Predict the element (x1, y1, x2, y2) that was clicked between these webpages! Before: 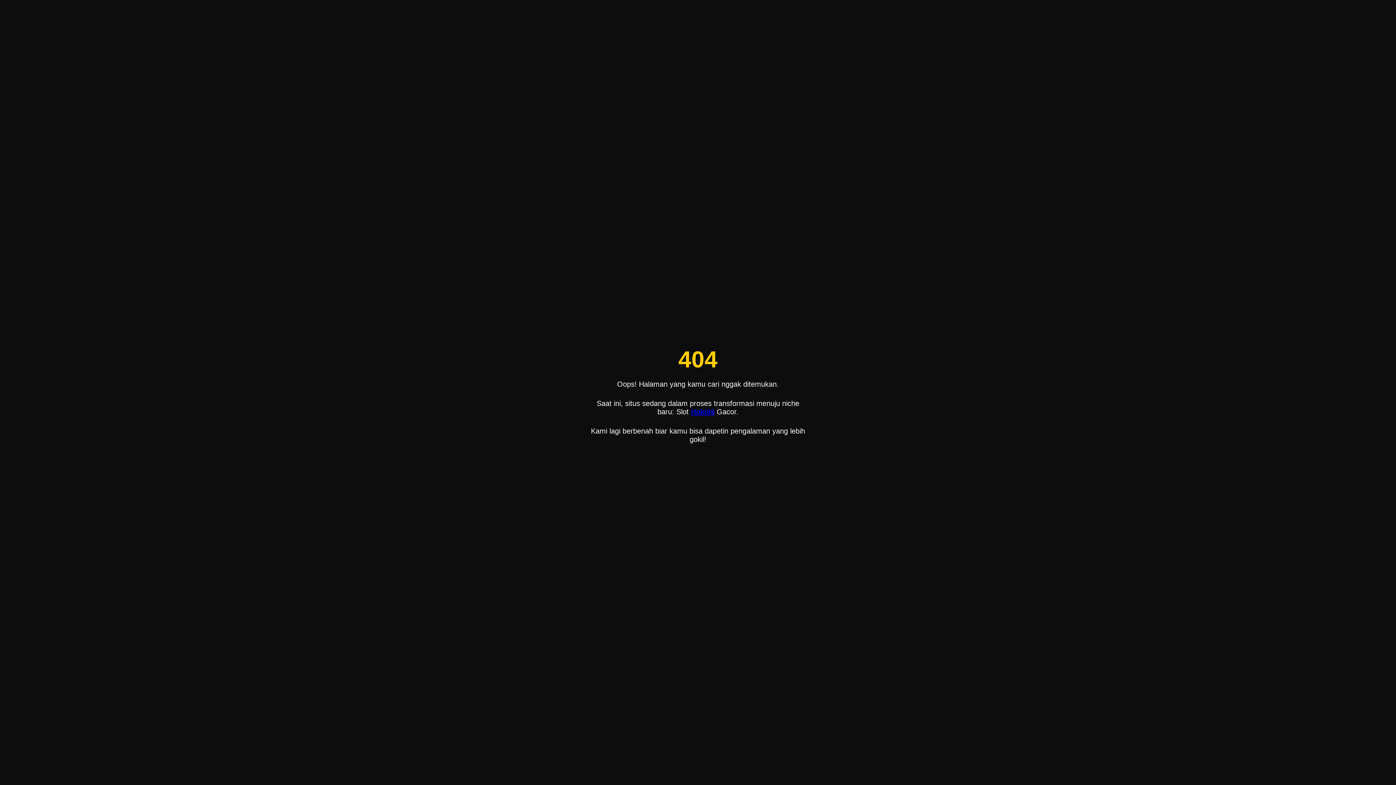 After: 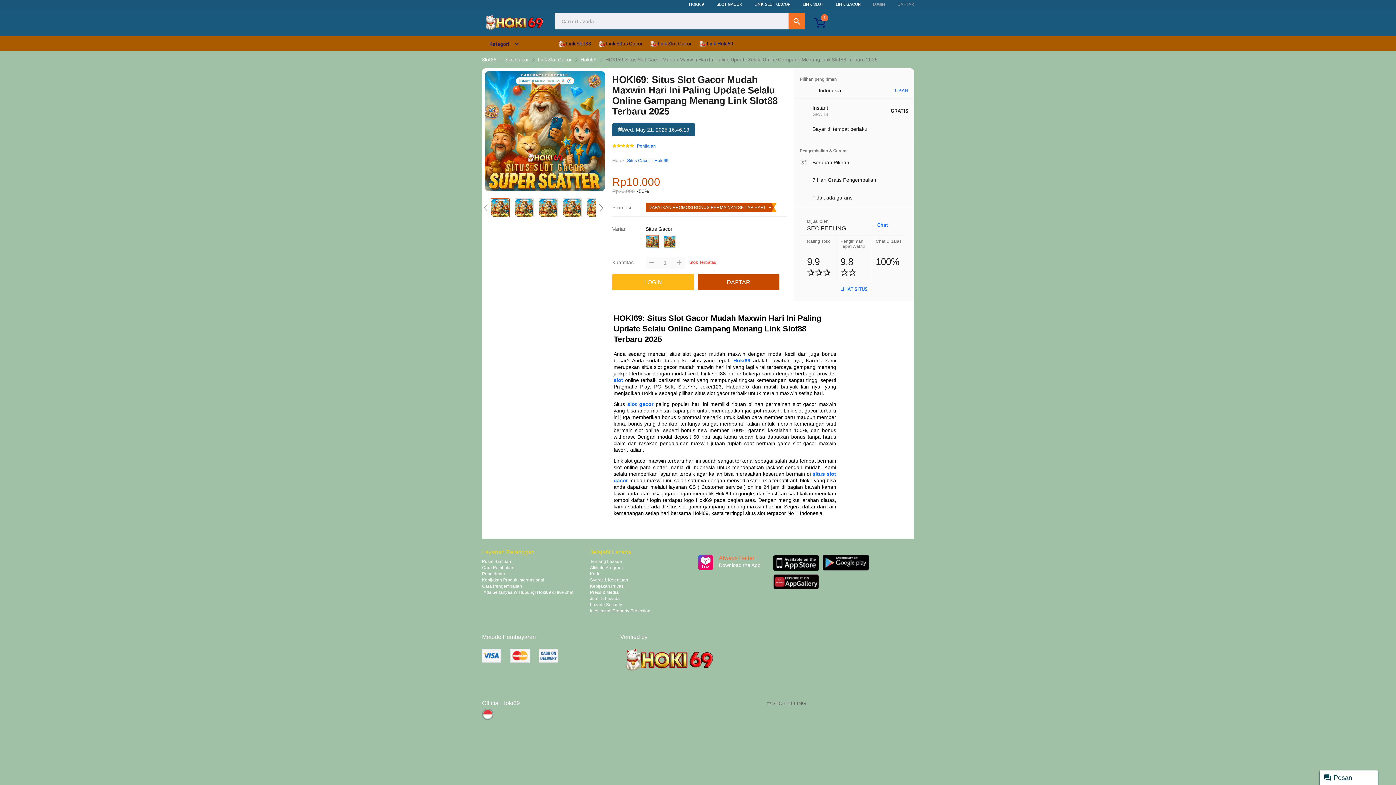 Action: label: Hoki69 bbox: (691, 407, 714, 415)